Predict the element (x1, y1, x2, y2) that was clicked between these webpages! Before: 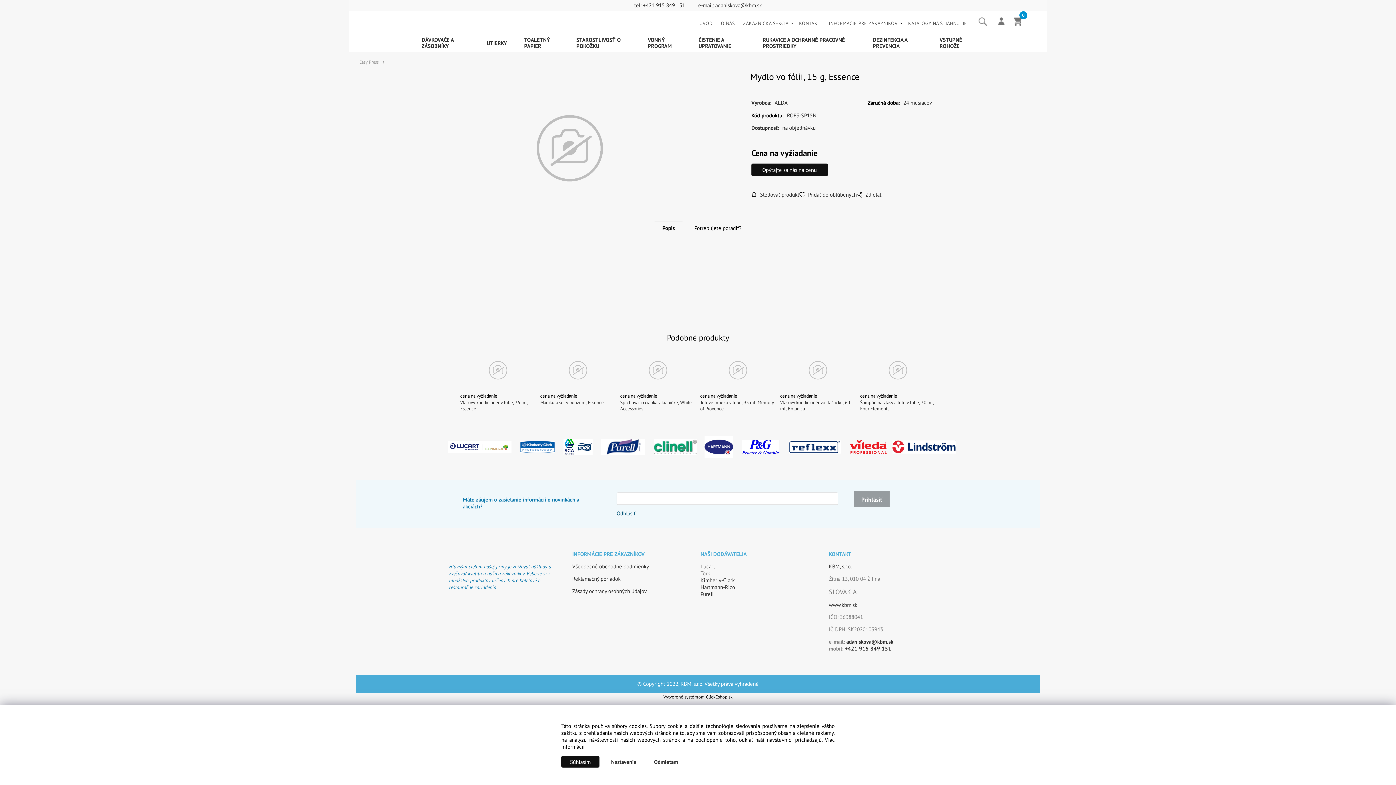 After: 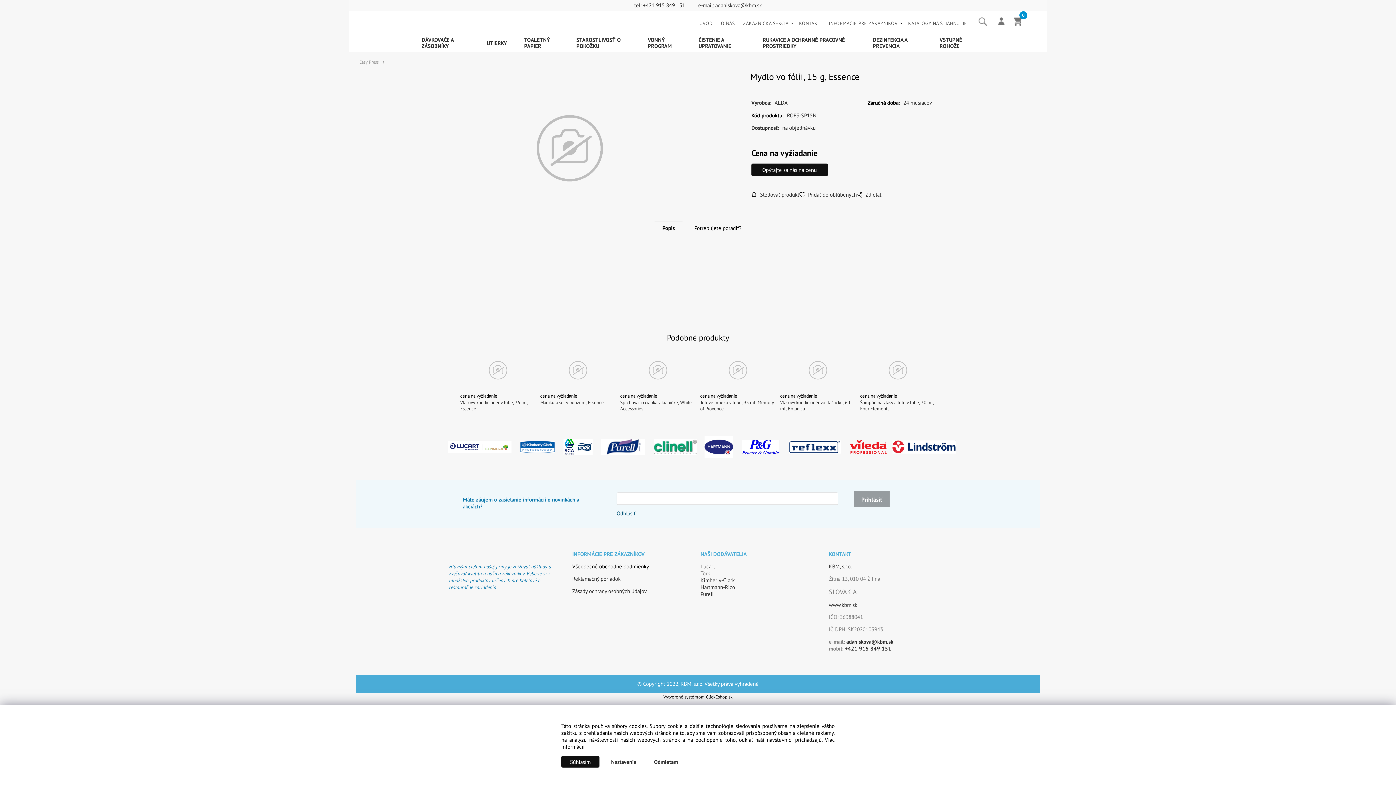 Action: bbox: (572, 563, 649, 570) label: Všeobecné obchodné podmienky